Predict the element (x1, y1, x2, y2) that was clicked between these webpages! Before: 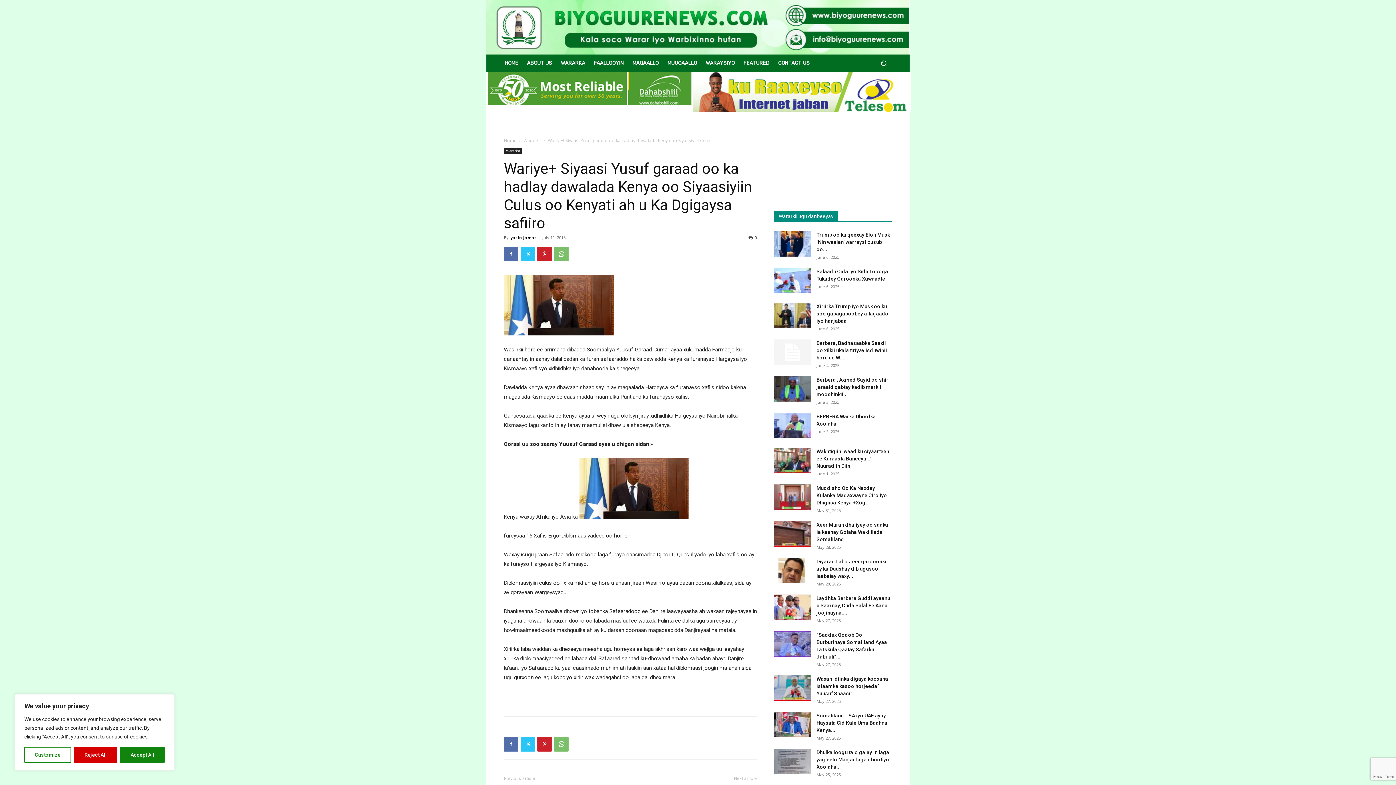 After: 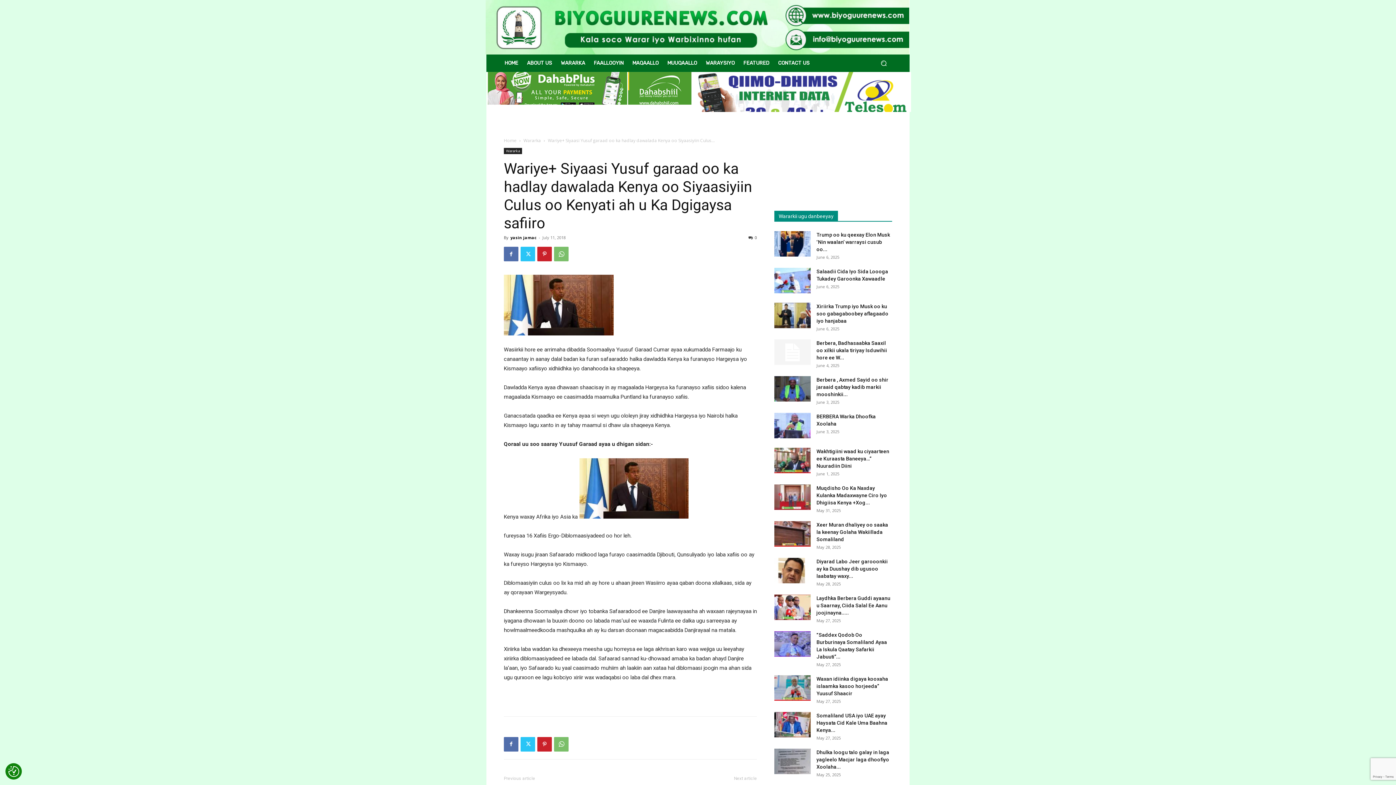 Action: bbox: (120, 747, 164, 763) label: Accept All